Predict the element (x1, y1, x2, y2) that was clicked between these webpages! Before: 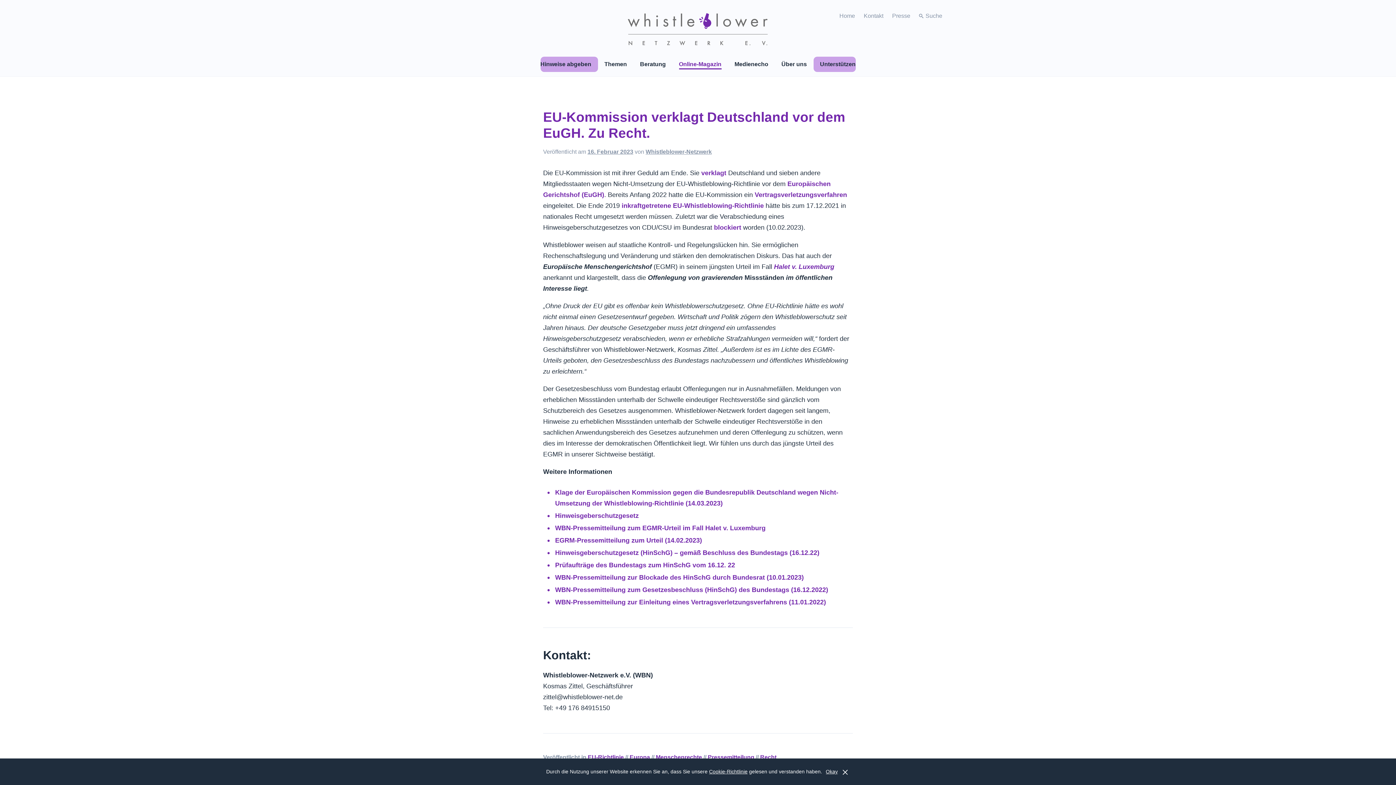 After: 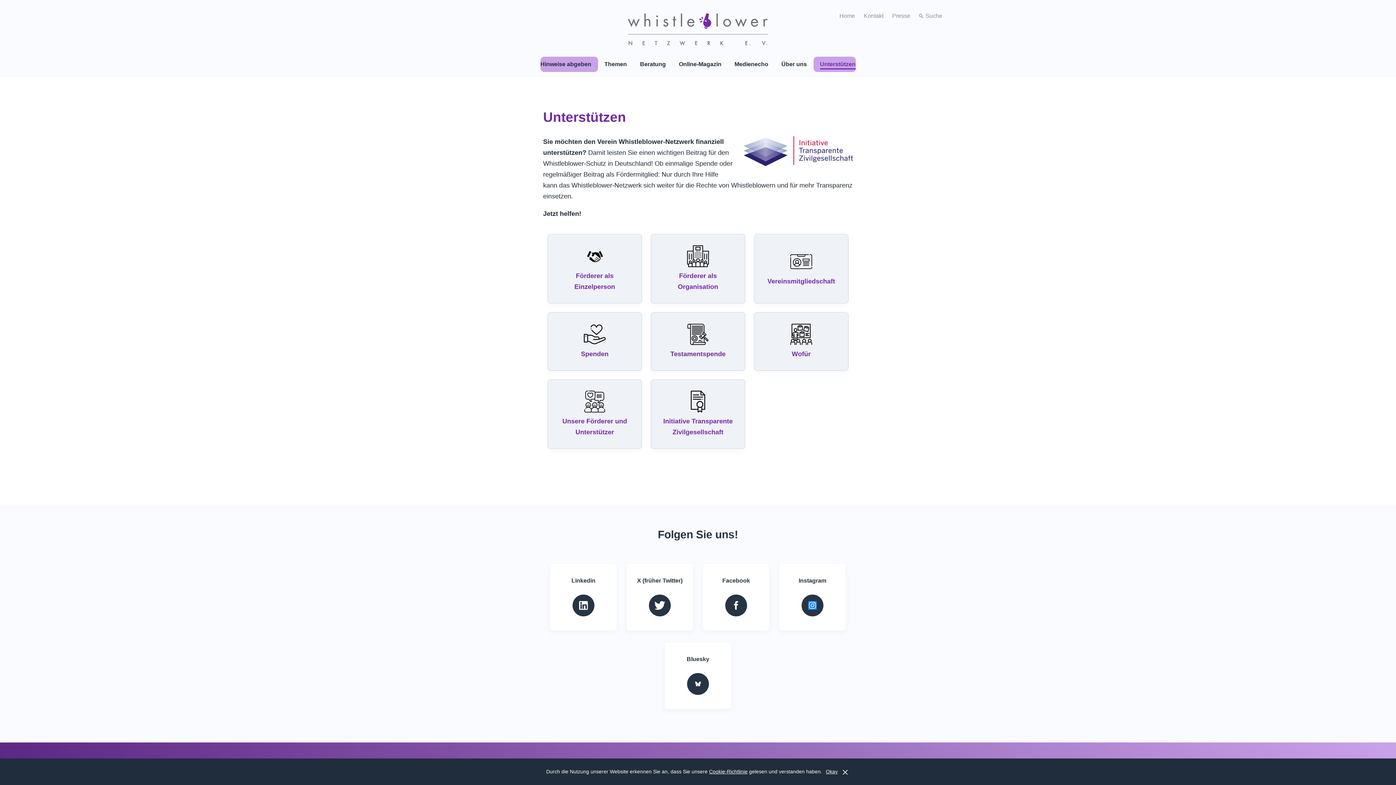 Action: bbox: (813, 56, 855, 72) label: Unterstützen